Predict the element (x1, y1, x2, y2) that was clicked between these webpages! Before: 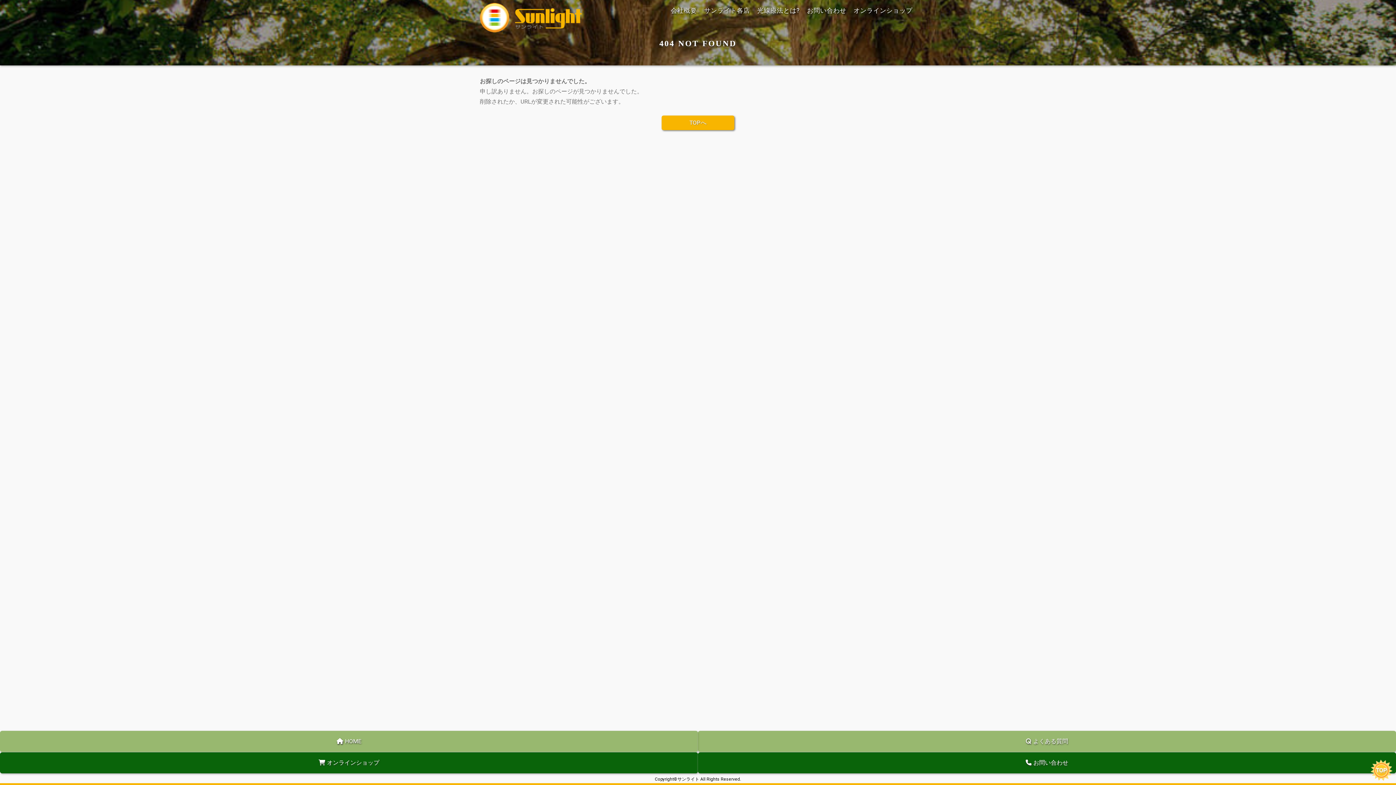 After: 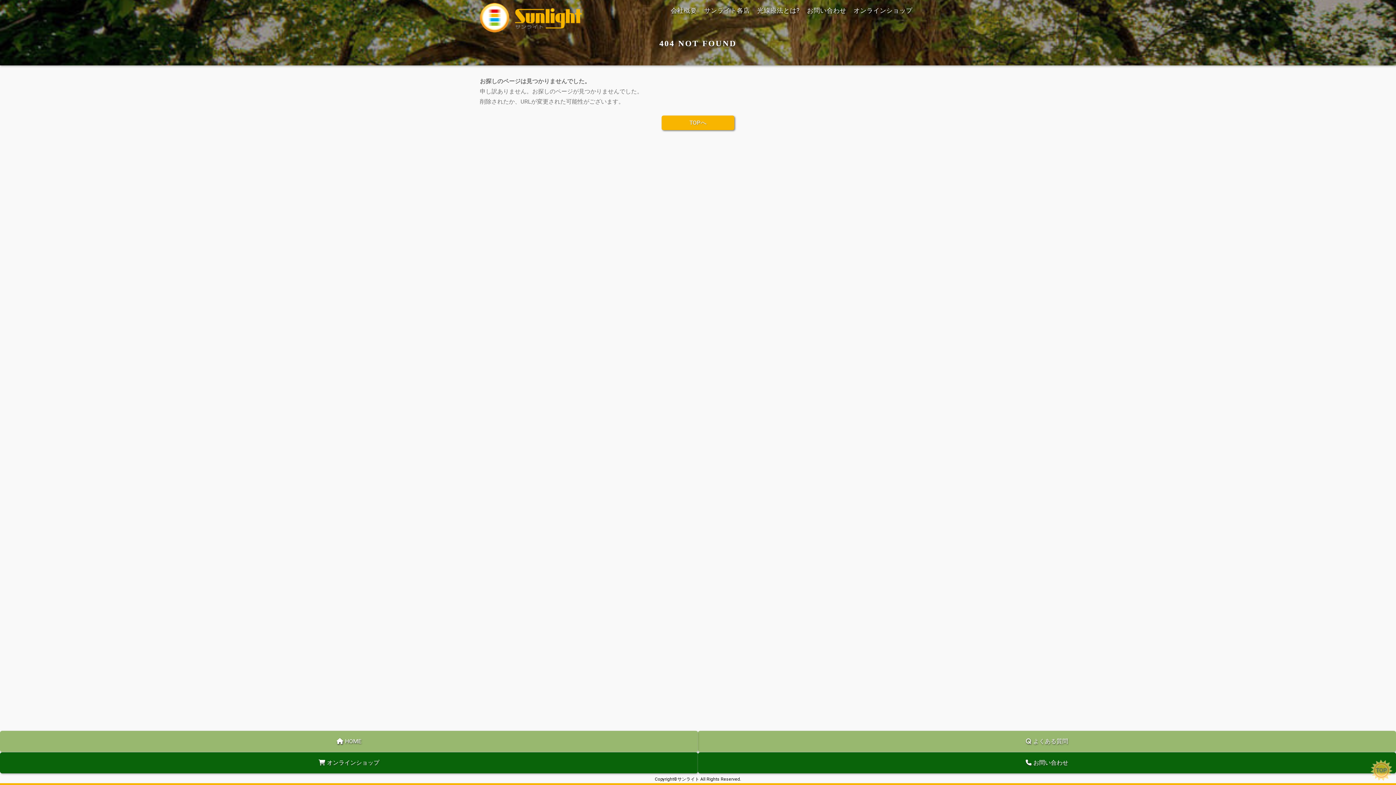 Action: label: TOP bbox: (1370, 760, 1392, 781)